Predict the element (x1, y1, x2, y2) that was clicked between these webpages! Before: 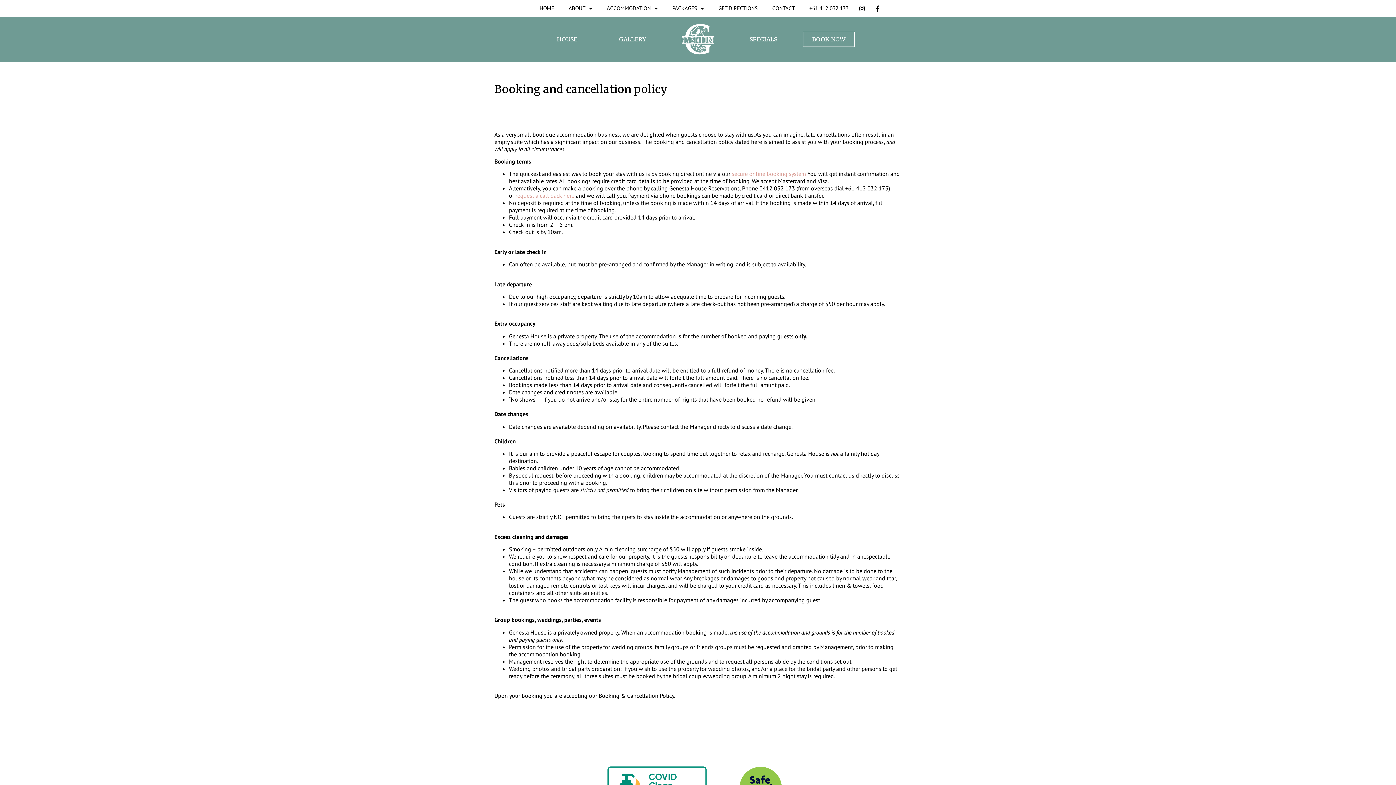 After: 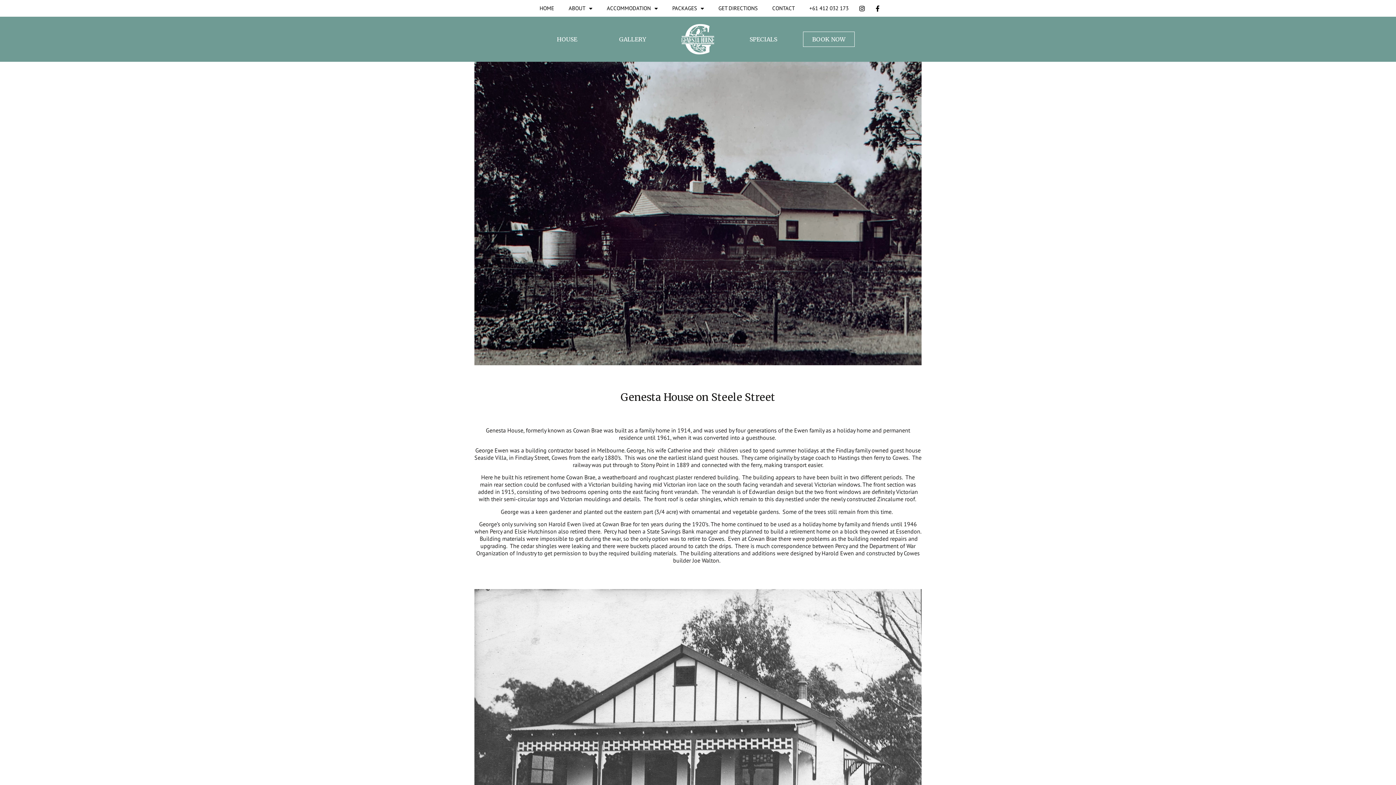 Action: bbox: (548, 31, 586, 46) label: HOUSE